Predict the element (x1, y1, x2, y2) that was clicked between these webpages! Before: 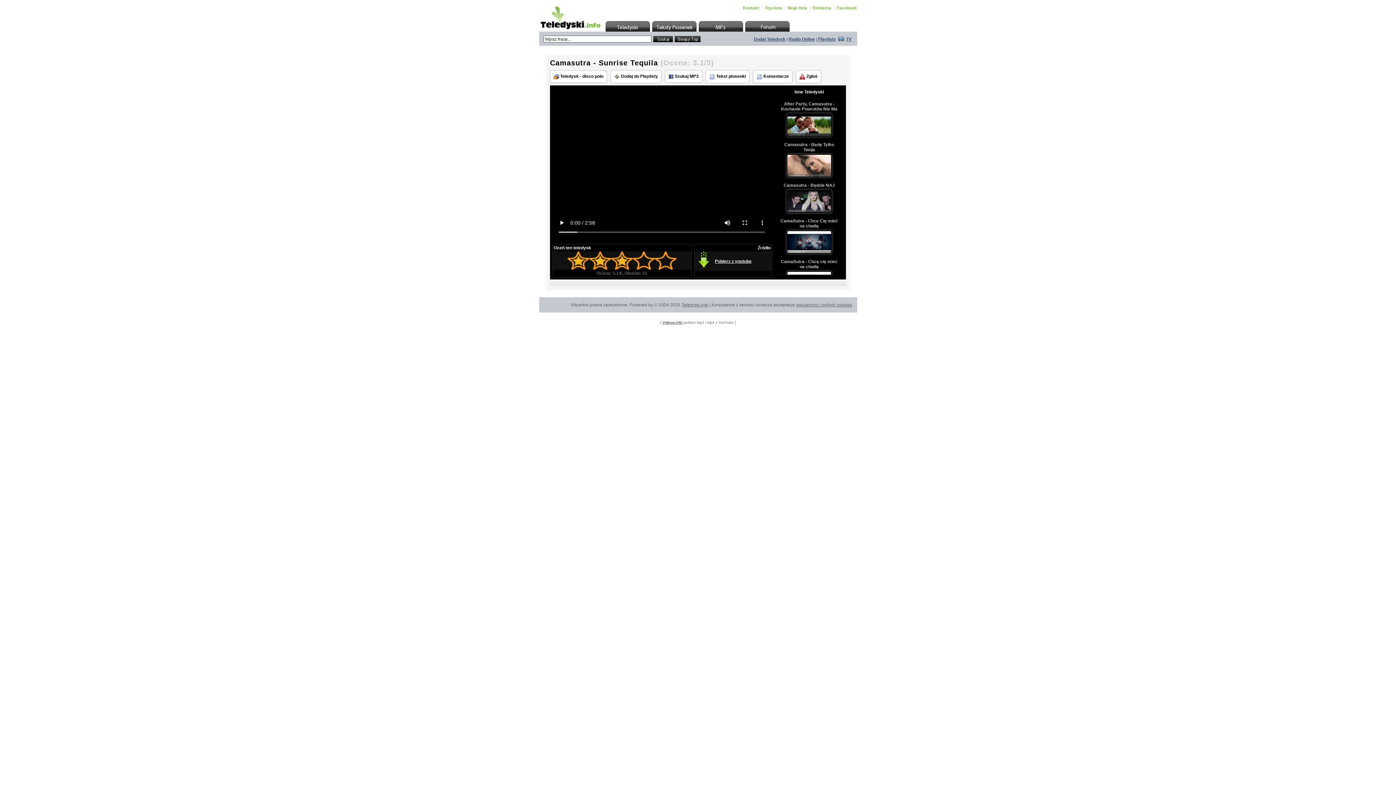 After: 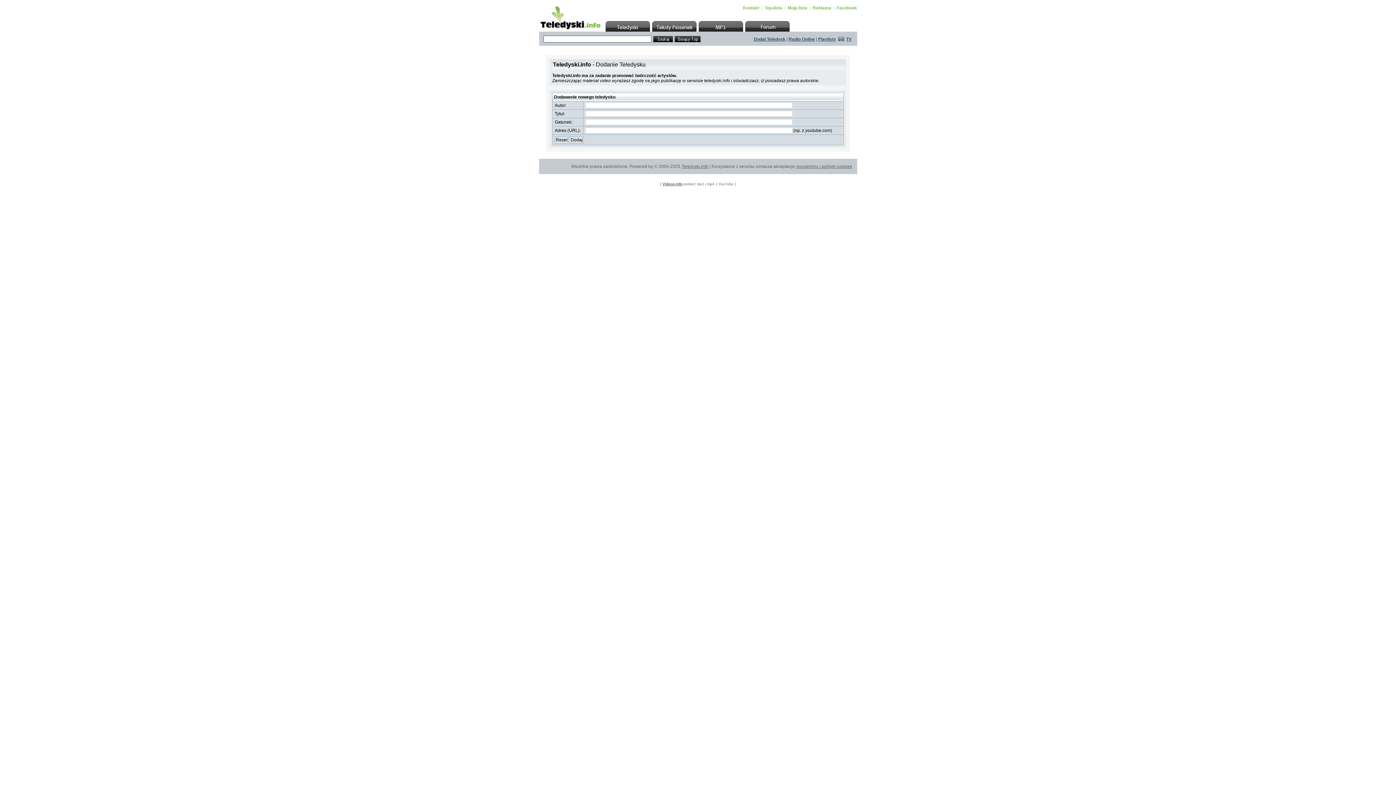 Action: bbox: (754, 36, 785, 41) label: Dodaj Teledysk